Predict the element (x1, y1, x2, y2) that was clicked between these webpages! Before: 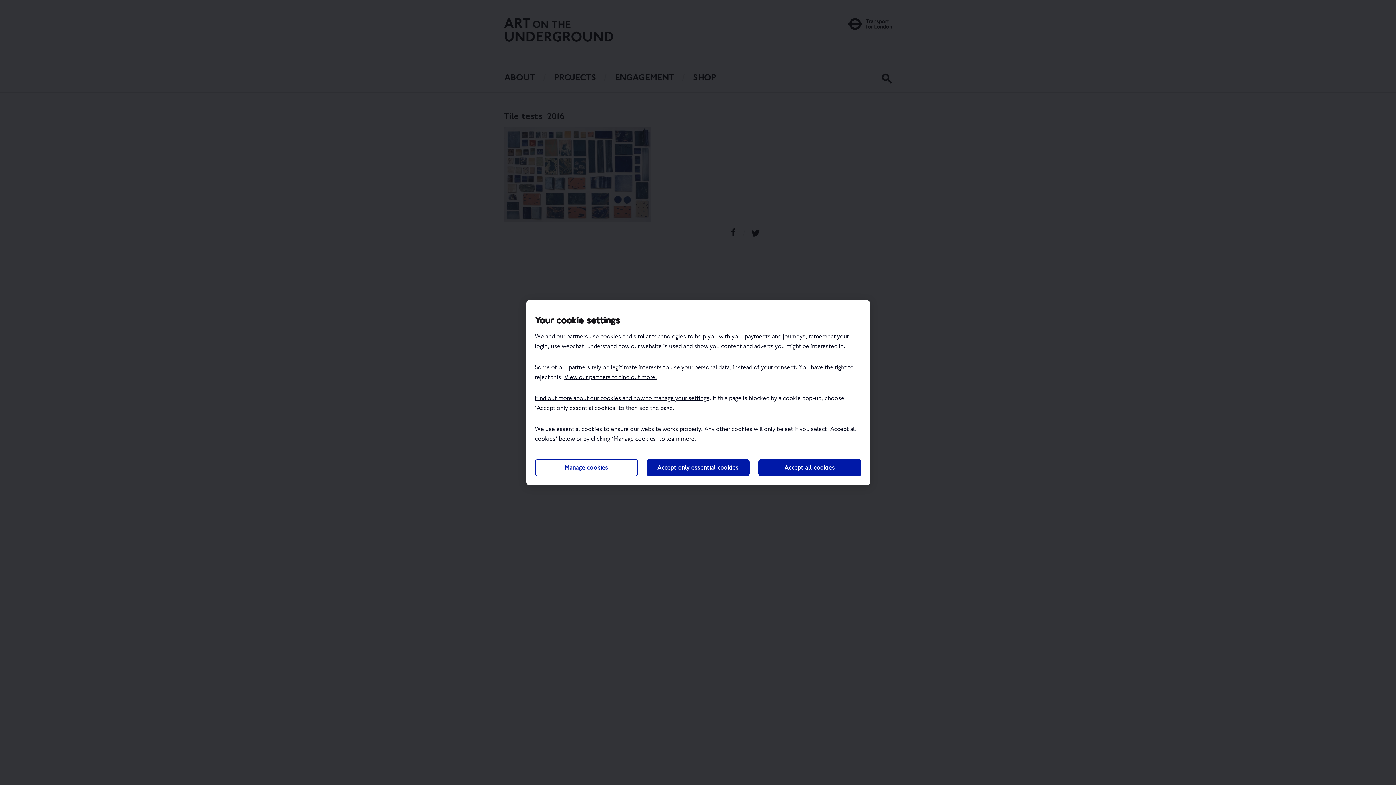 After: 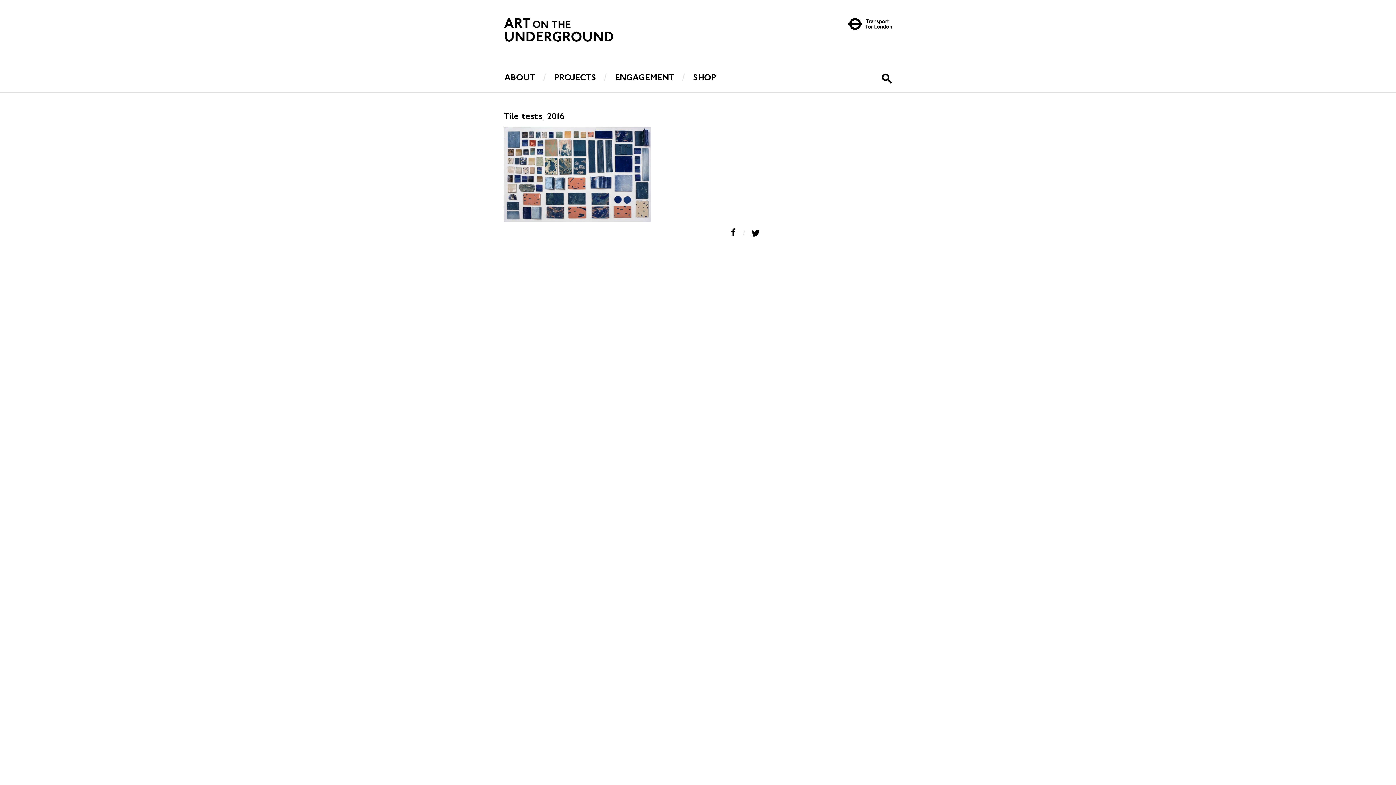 Action: label: Accept only essential cookies bbox: (646, 459, 749, 476)